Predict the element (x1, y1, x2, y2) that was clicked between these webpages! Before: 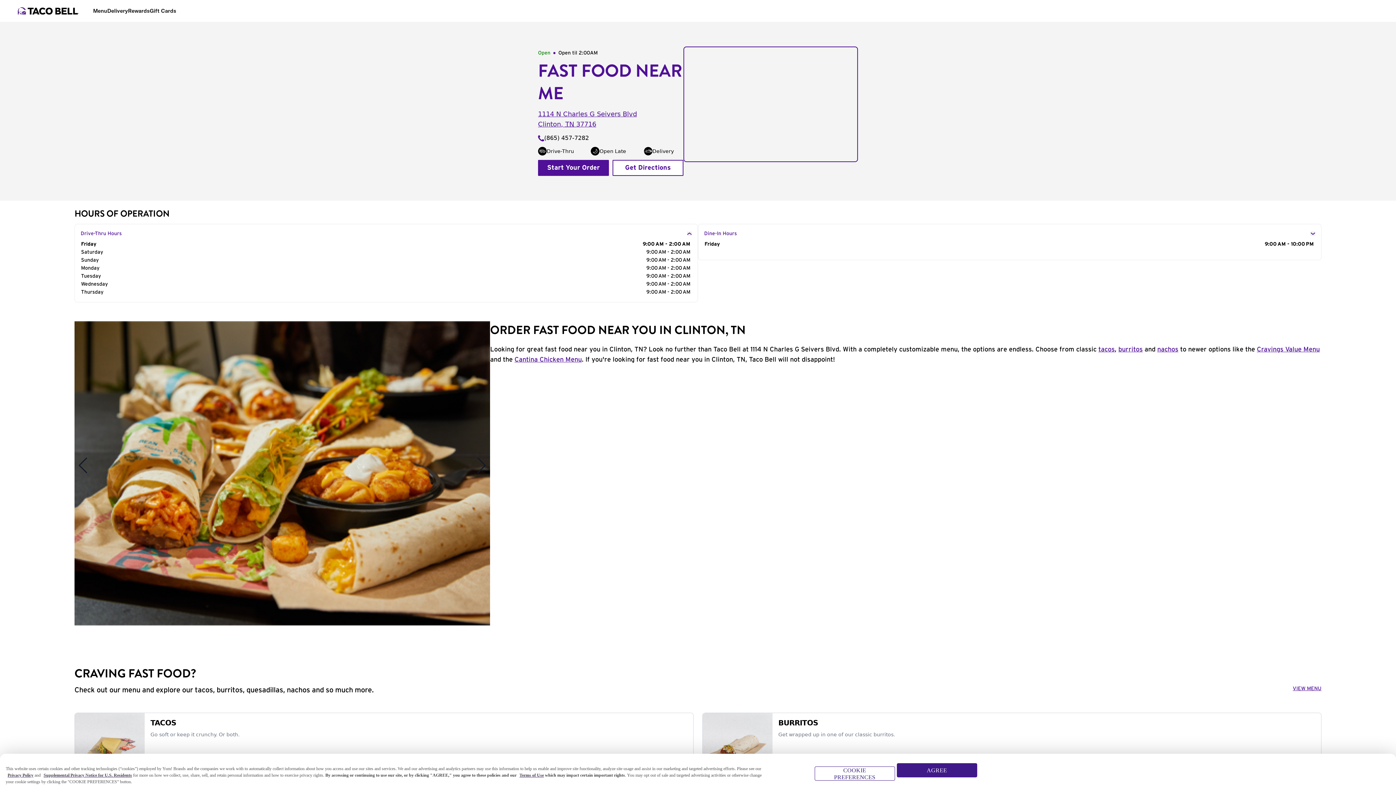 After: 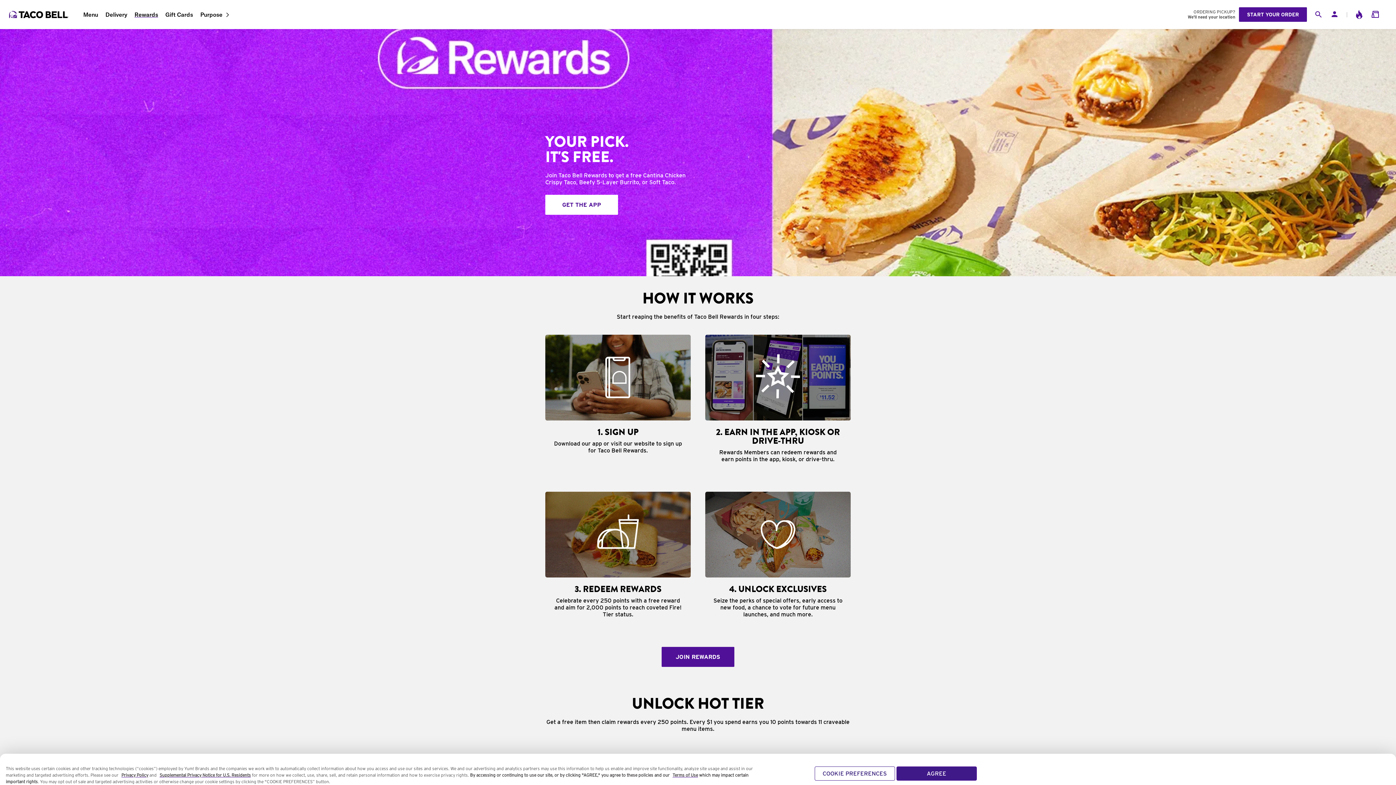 Action: bbox: (149, 6, 176, 14) label: Gift Cards